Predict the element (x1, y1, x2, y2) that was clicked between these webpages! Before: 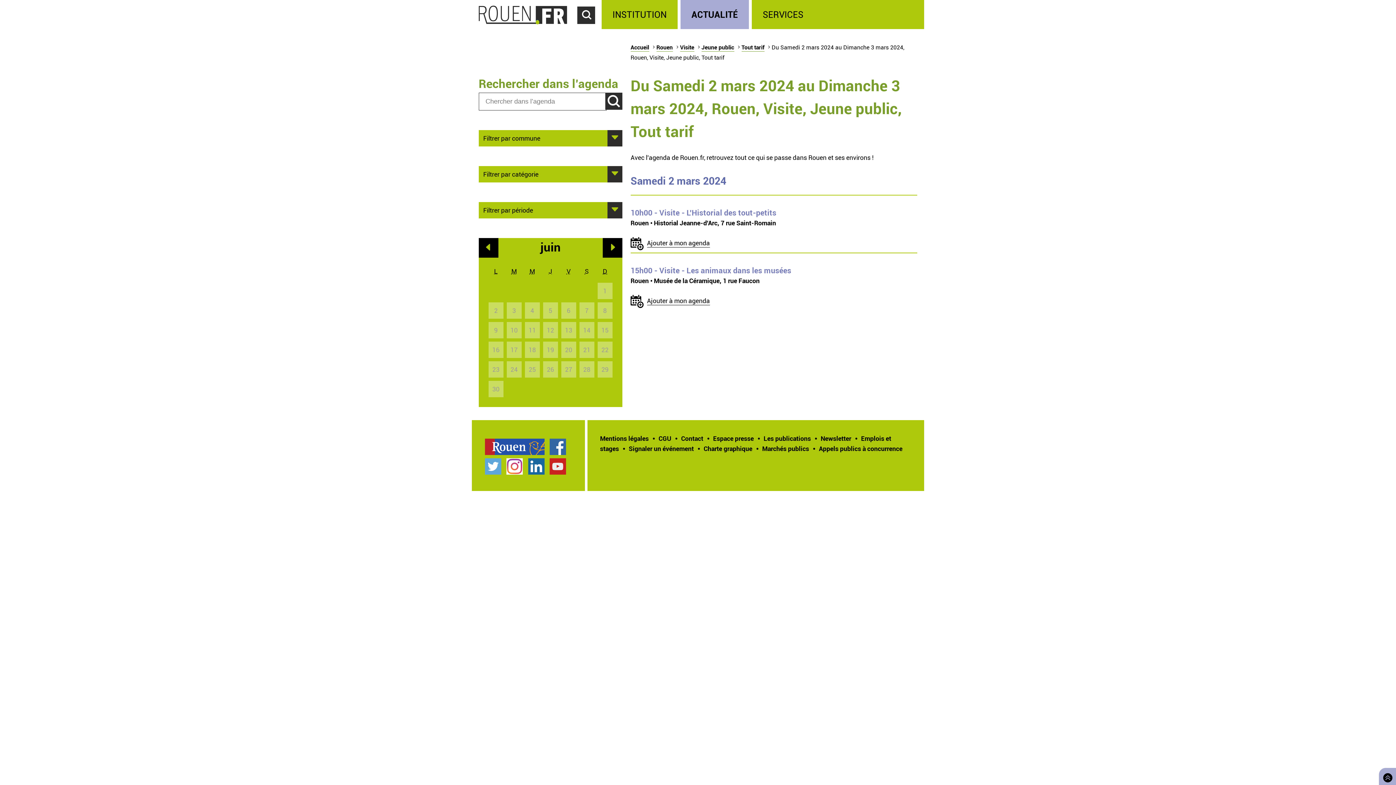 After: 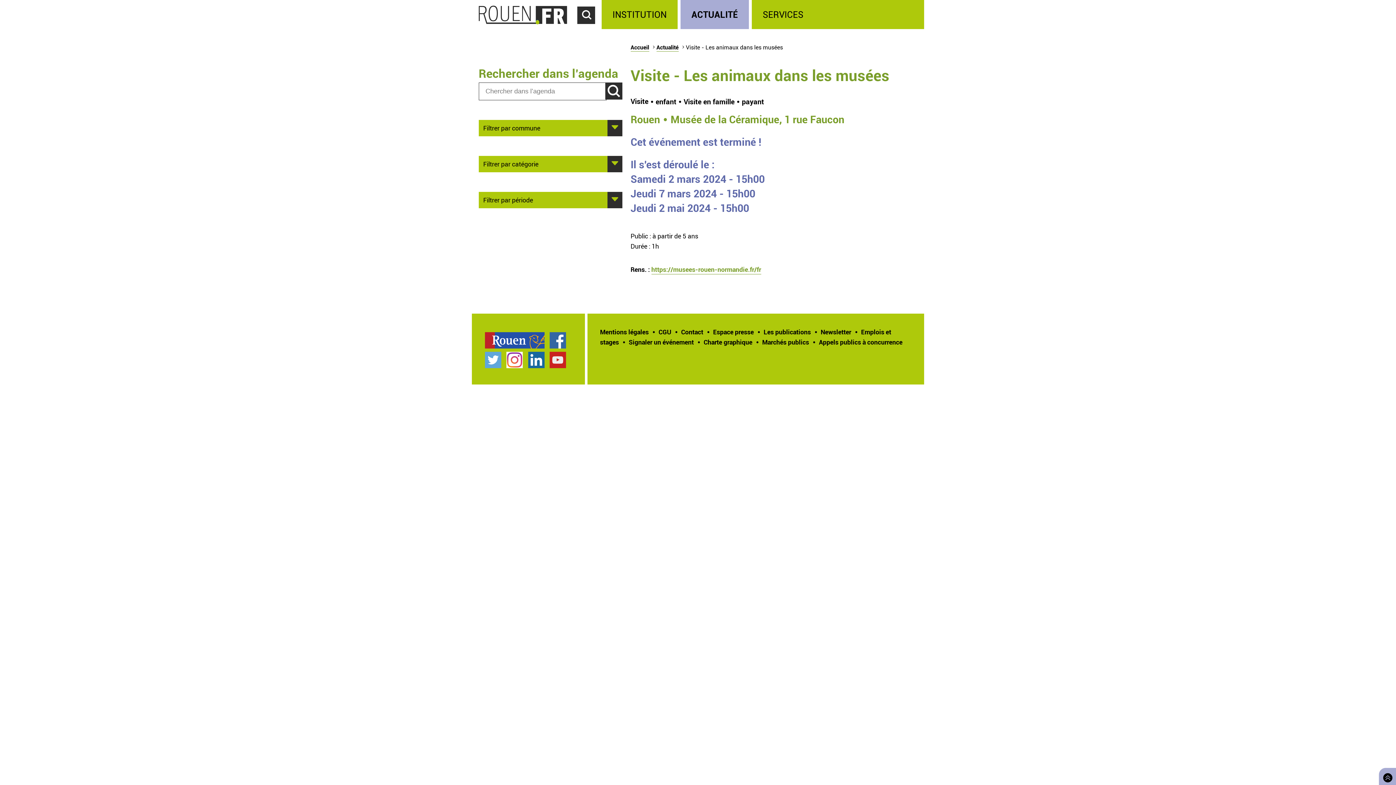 Action: label: 15h00 - Visite - Les animaux dans les musées bbox: (630, 265, 791, 275)